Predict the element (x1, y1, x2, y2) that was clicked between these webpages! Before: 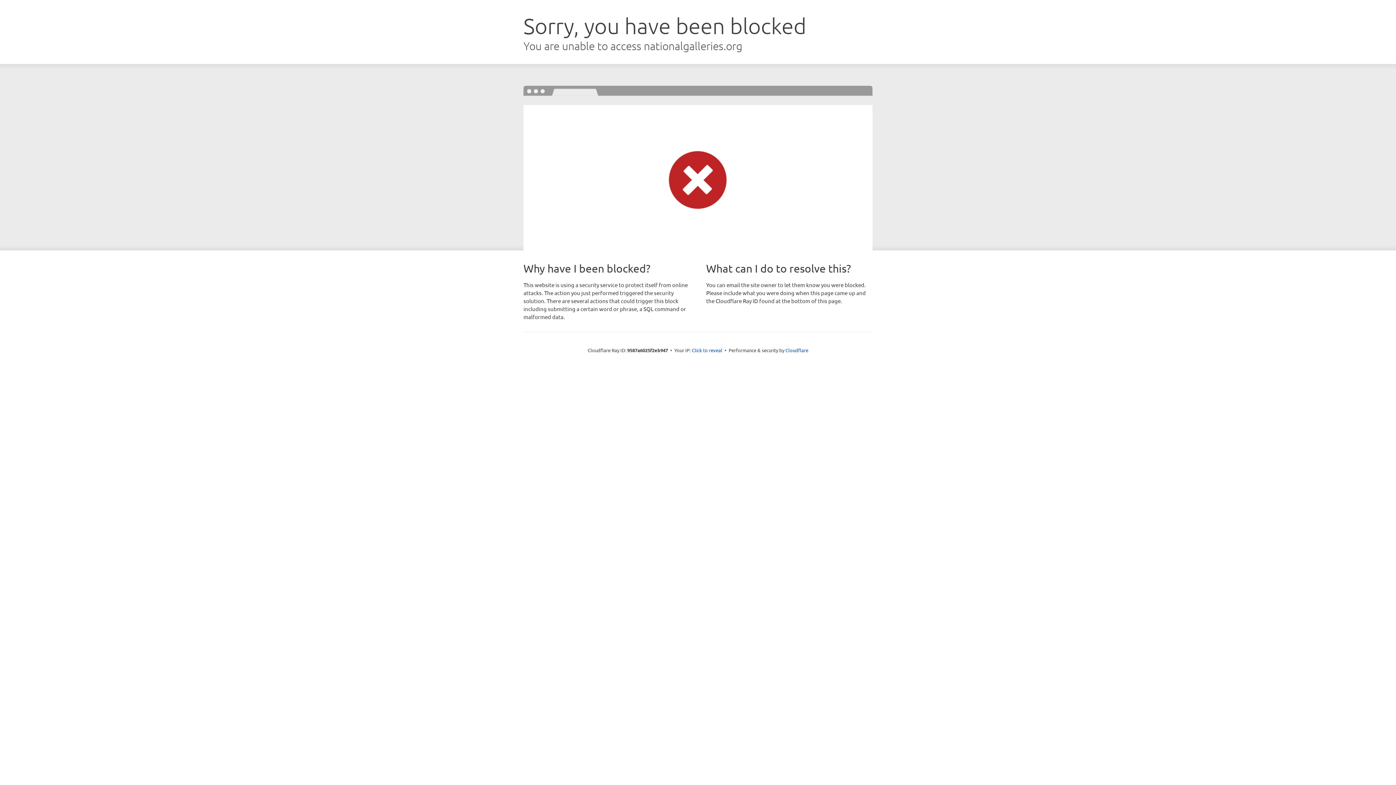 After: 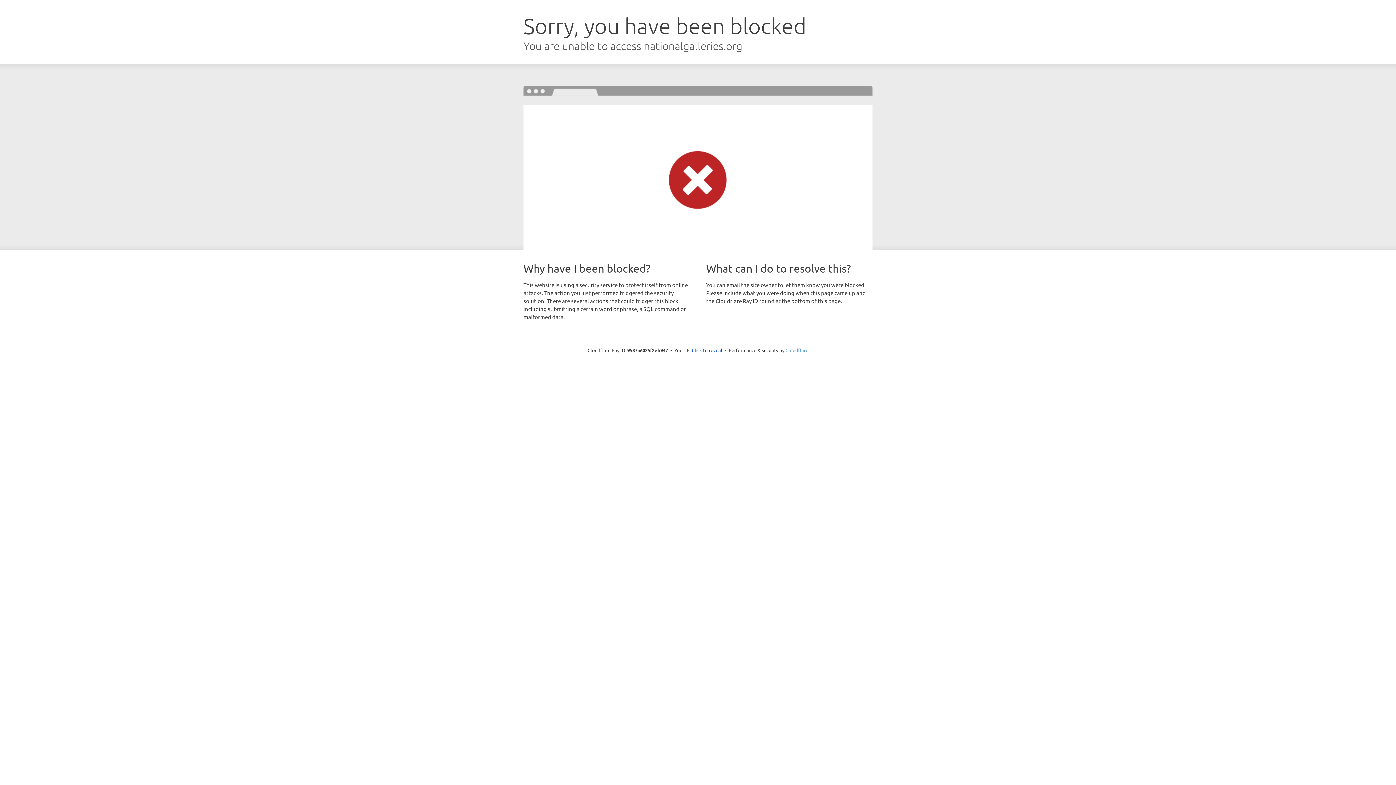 Action: label: Cloudflare bbox: (785, 347, 808, 353)